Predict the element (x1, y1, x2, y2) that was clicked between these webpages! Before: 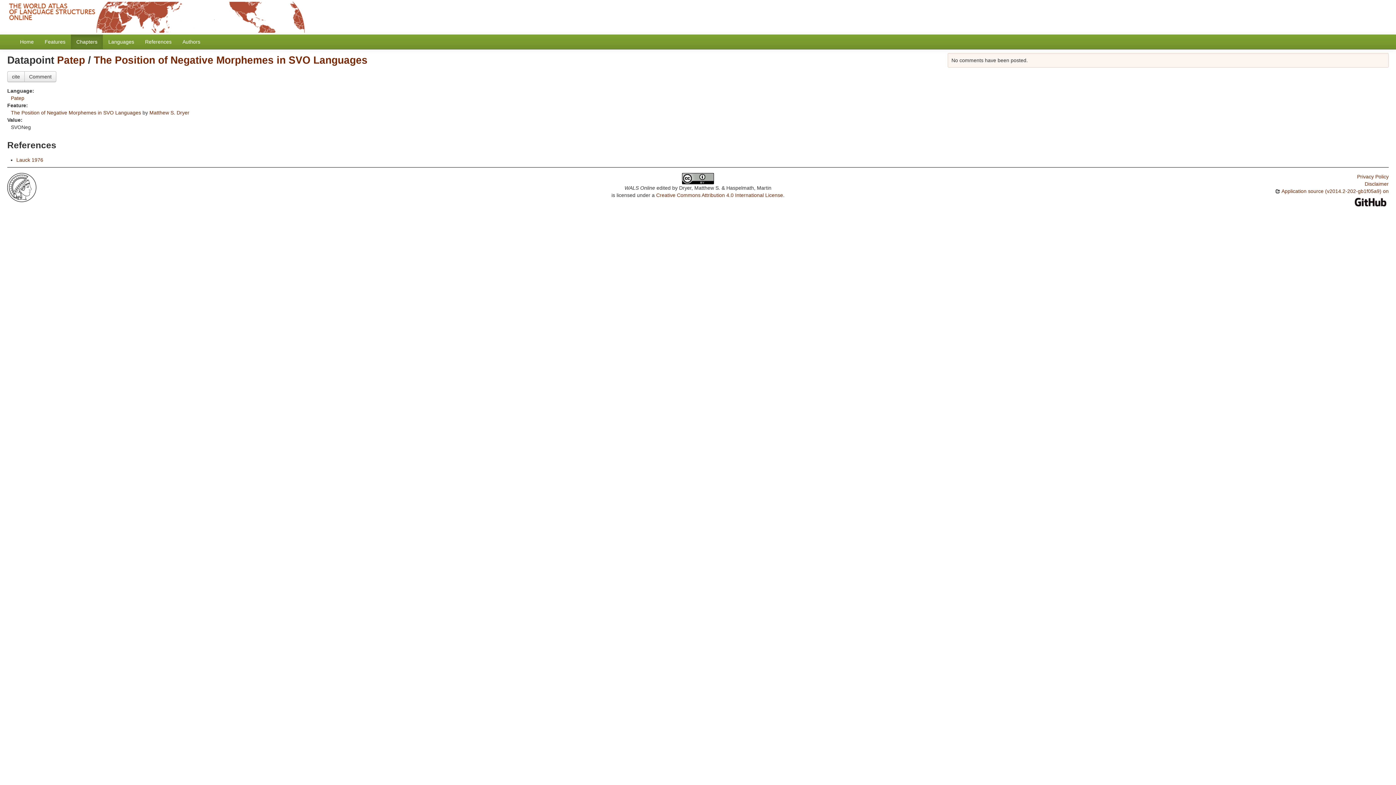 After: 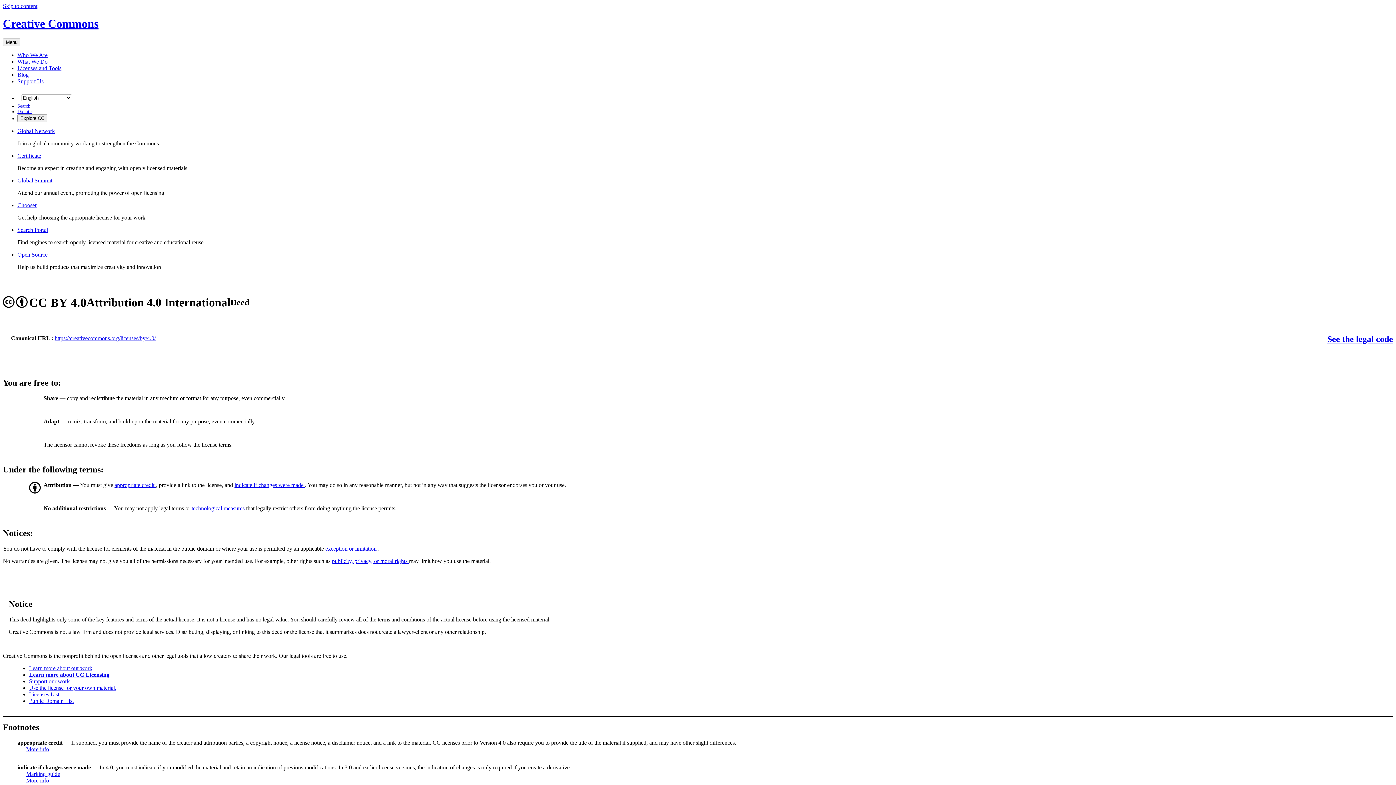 Action: bbox: (682, 175, 714, 181)